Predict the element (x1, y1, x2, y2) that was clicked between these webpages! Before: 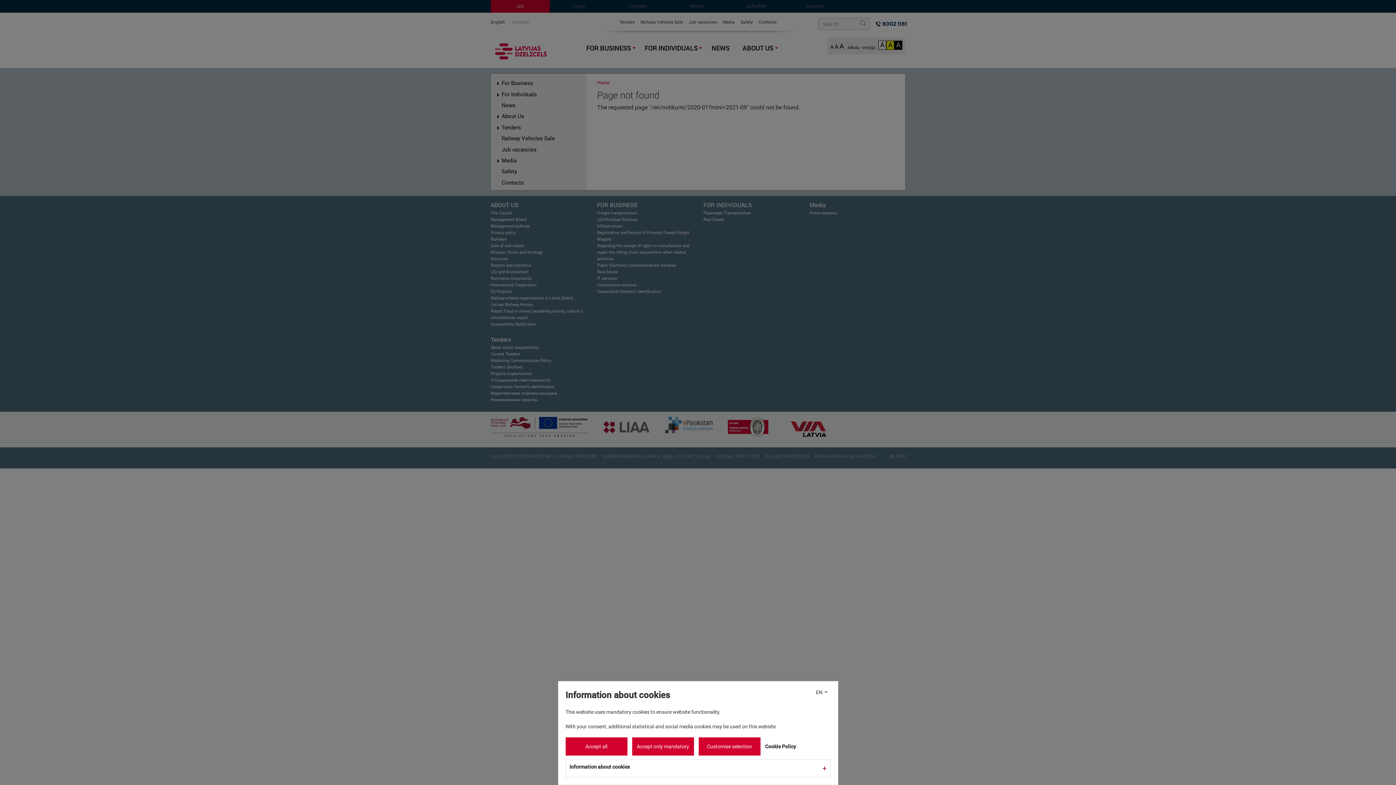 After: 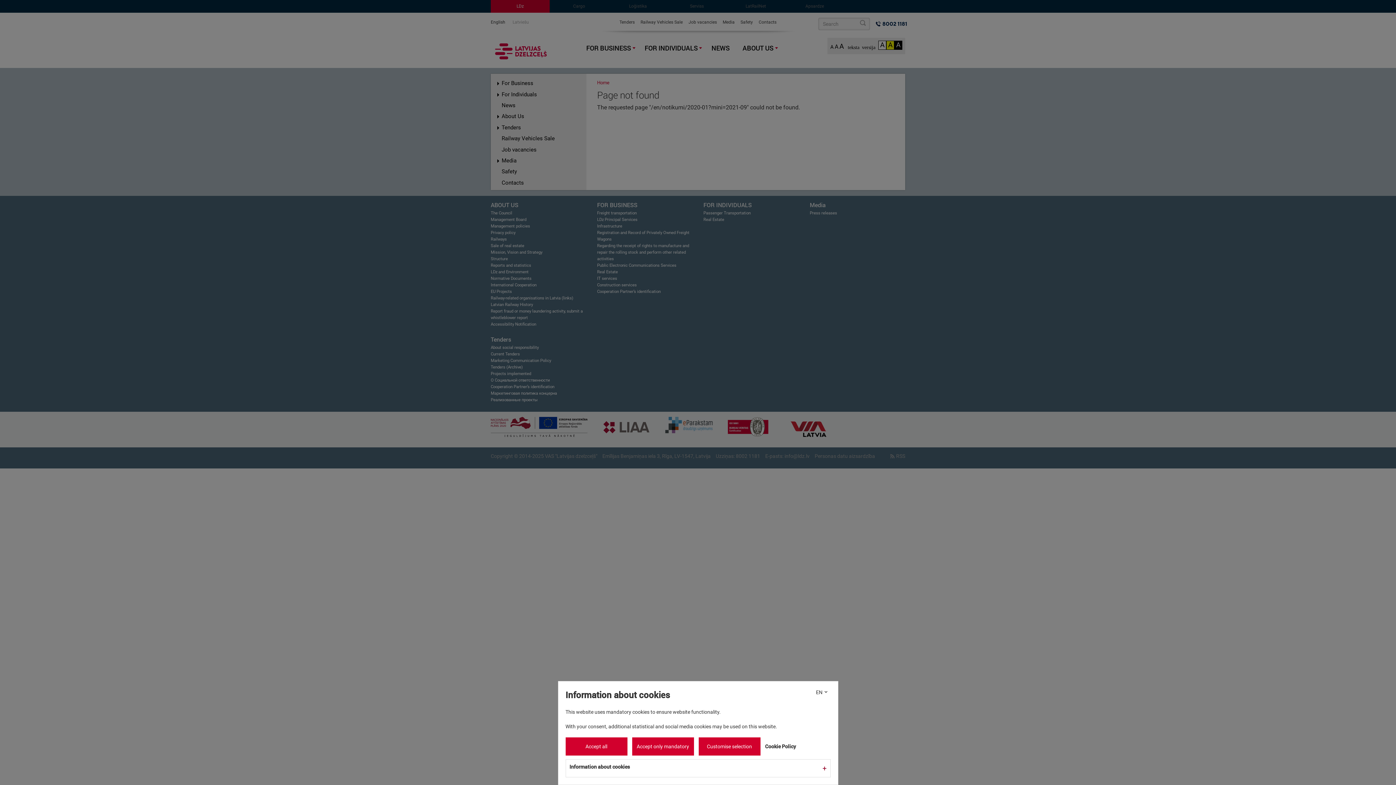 Action: label: Cookie Policy bbox: (765, 737, 827, 756)